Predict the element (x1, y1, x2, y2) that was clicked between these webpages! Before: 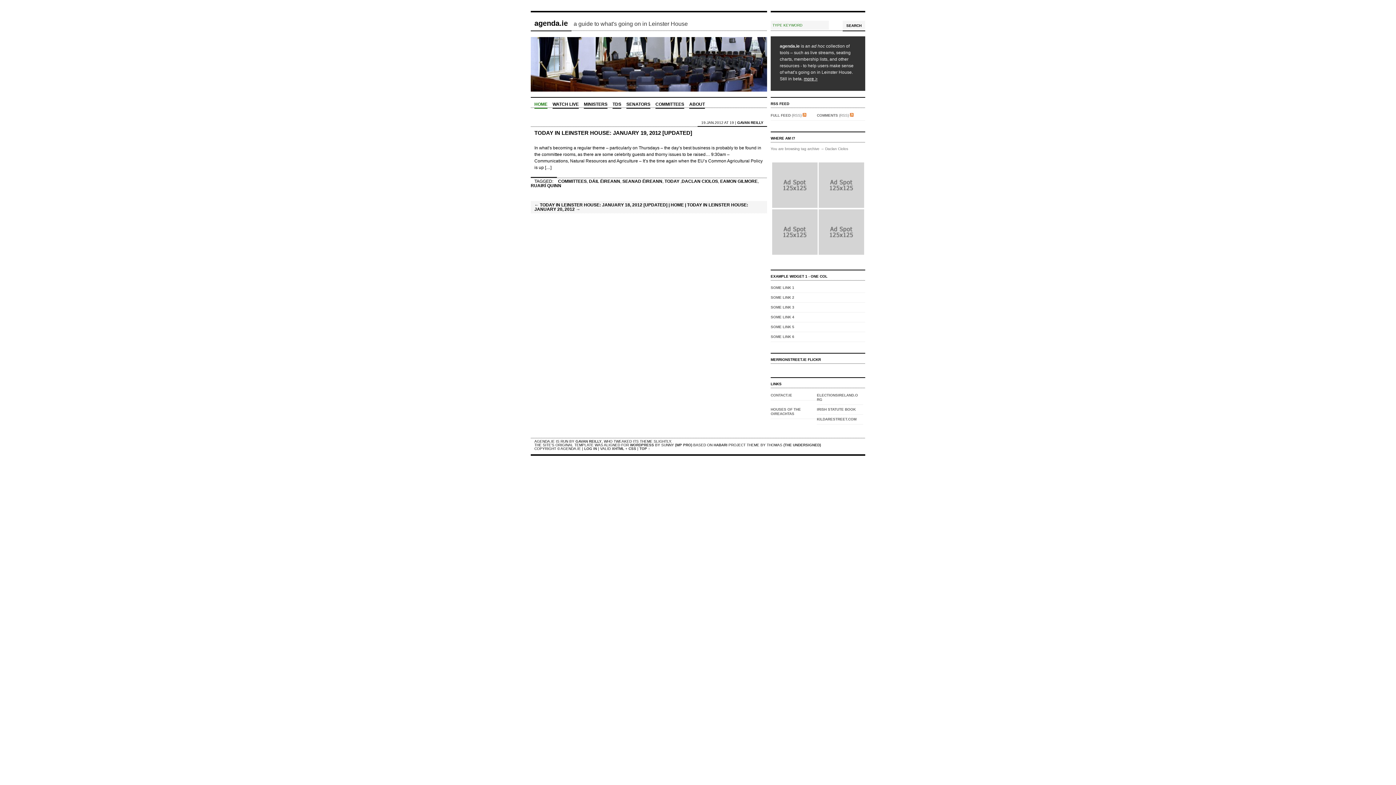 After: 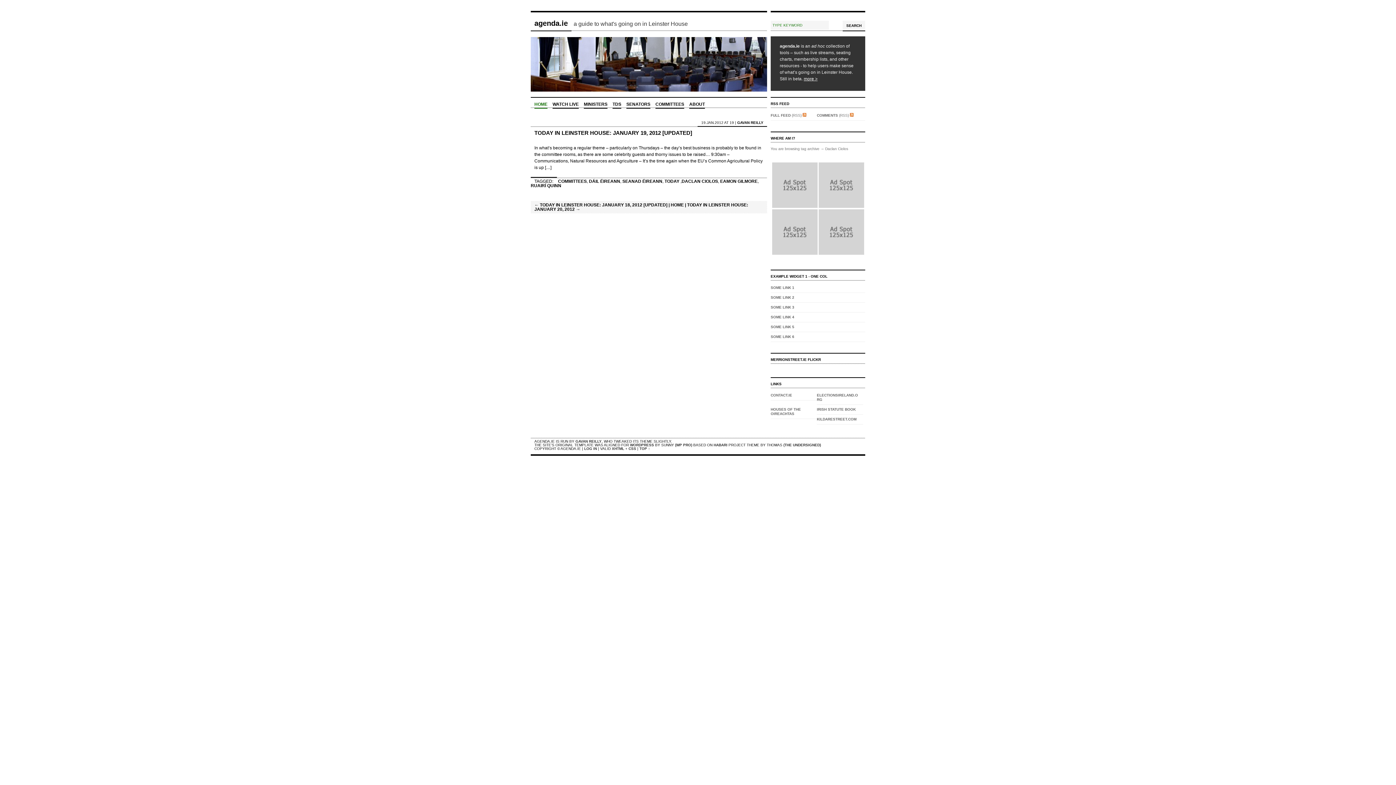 Action: bbox: (772, 204, 817, 208)